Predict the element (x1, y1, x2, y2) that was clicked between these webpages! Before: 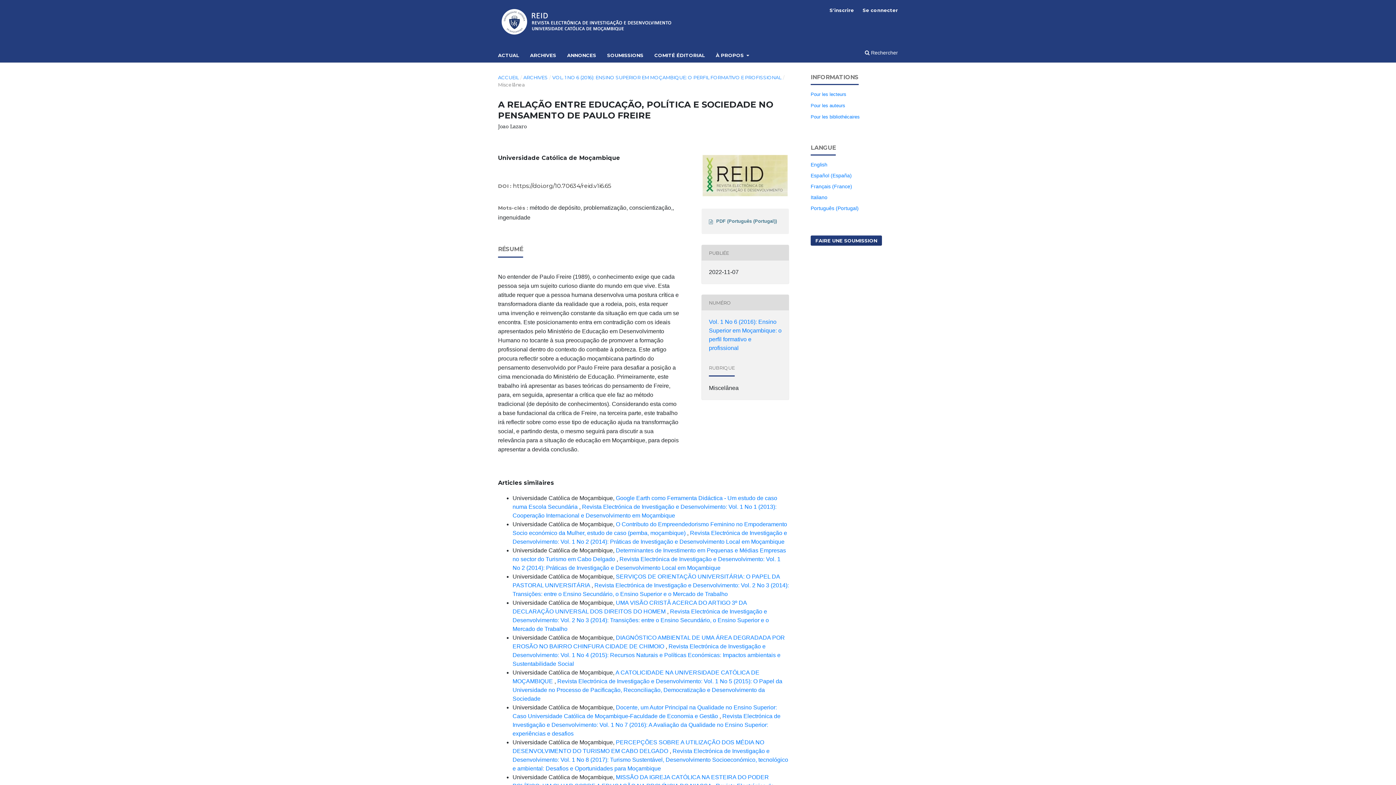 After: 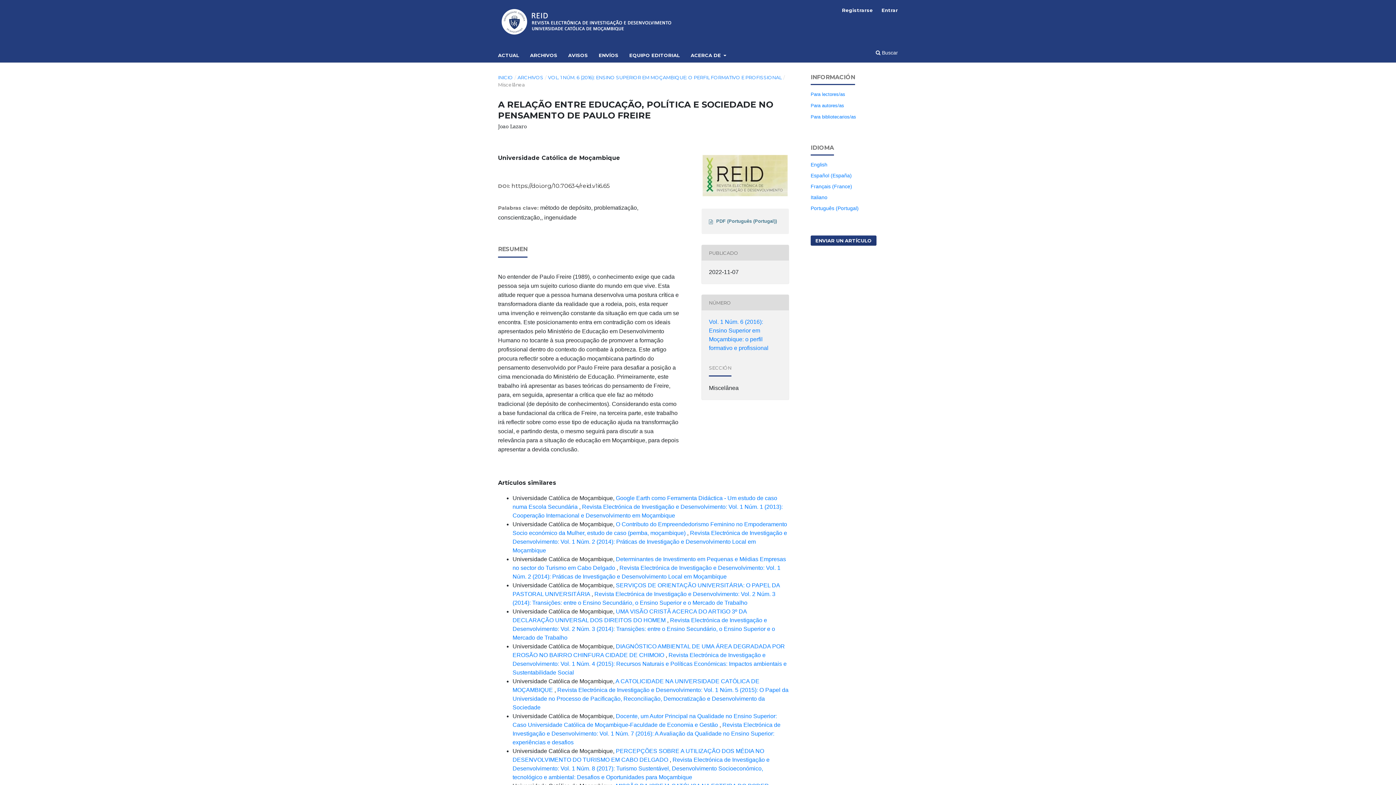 Action: label: Español (España) bbox: (810, 172, 852, 178)